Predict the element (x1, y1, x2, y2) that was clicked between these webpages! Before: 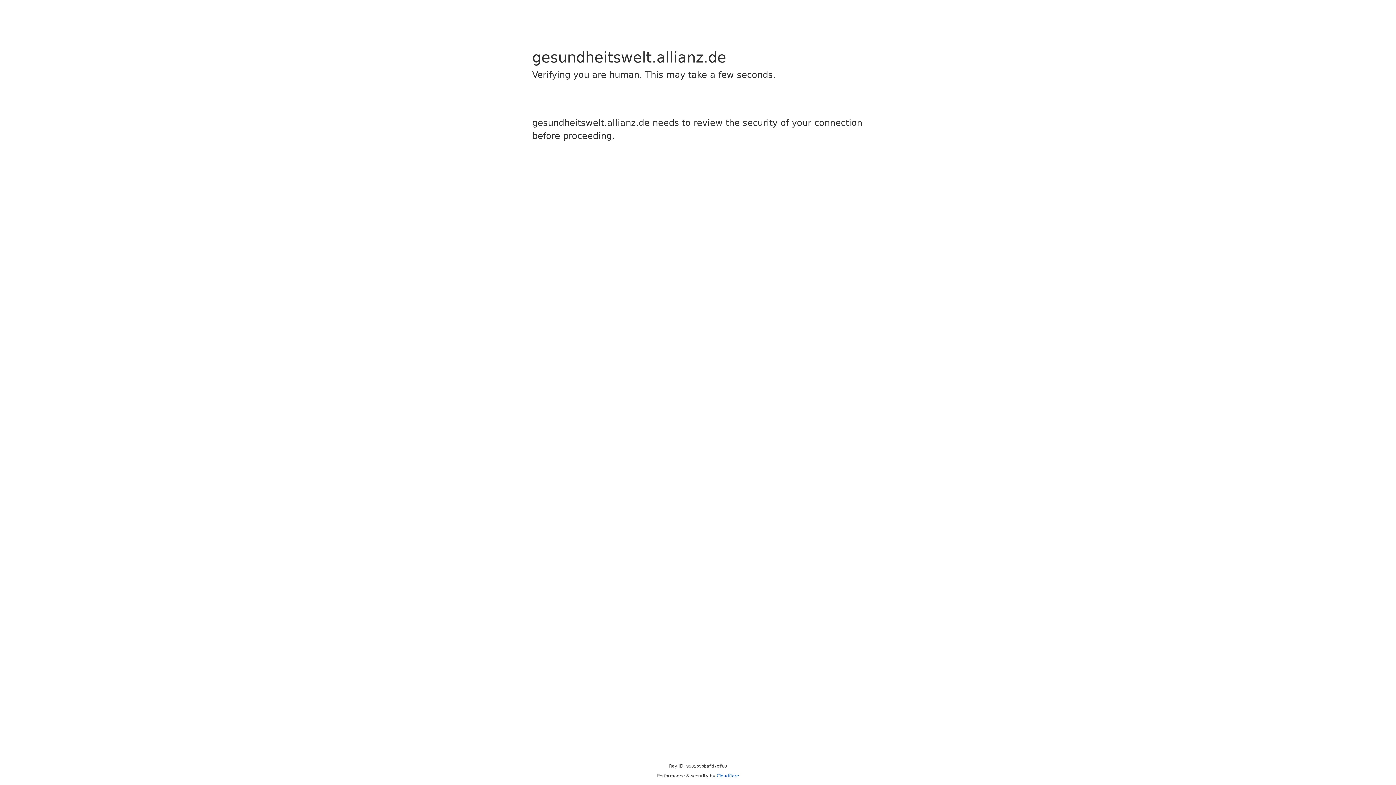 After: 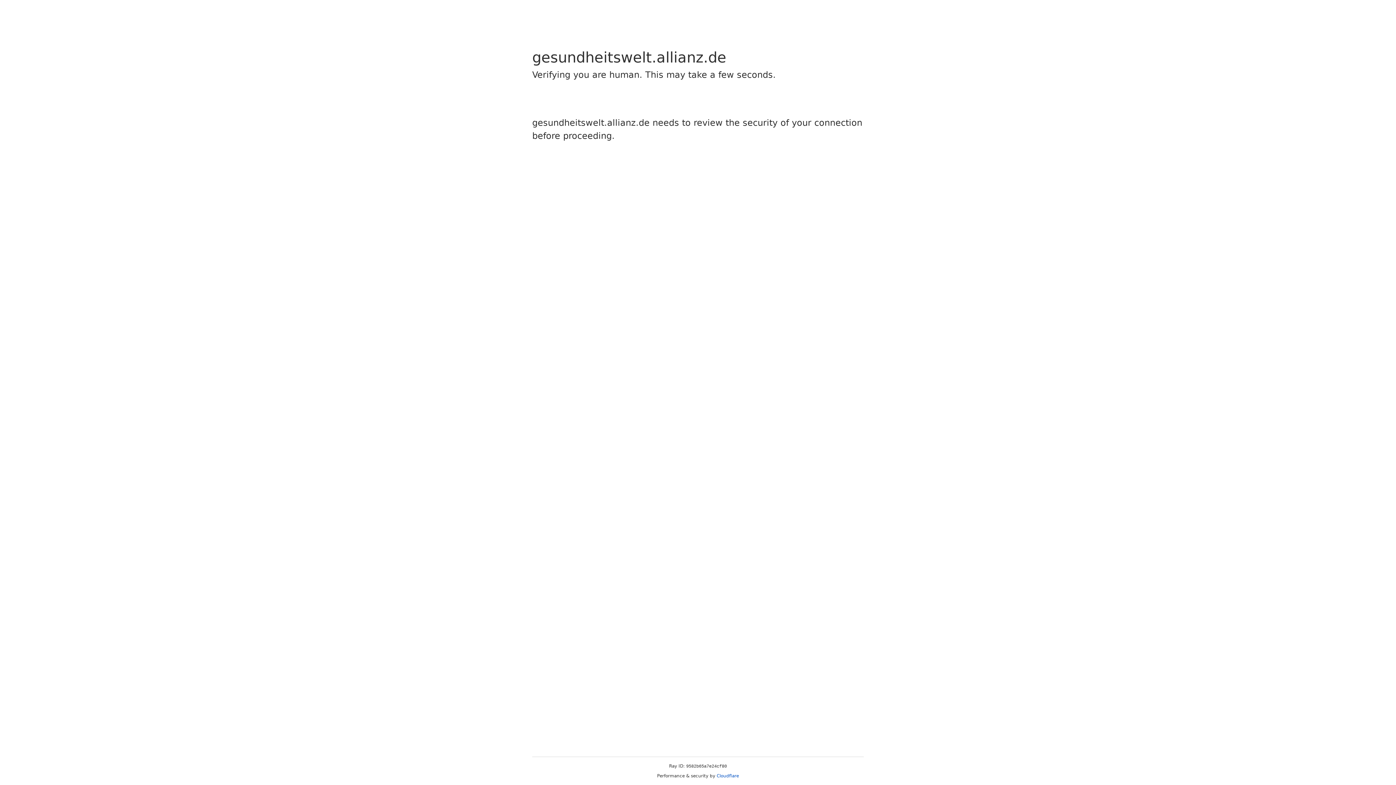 Action: bbox: (716, 773, 739, 778) label: Cloudflare